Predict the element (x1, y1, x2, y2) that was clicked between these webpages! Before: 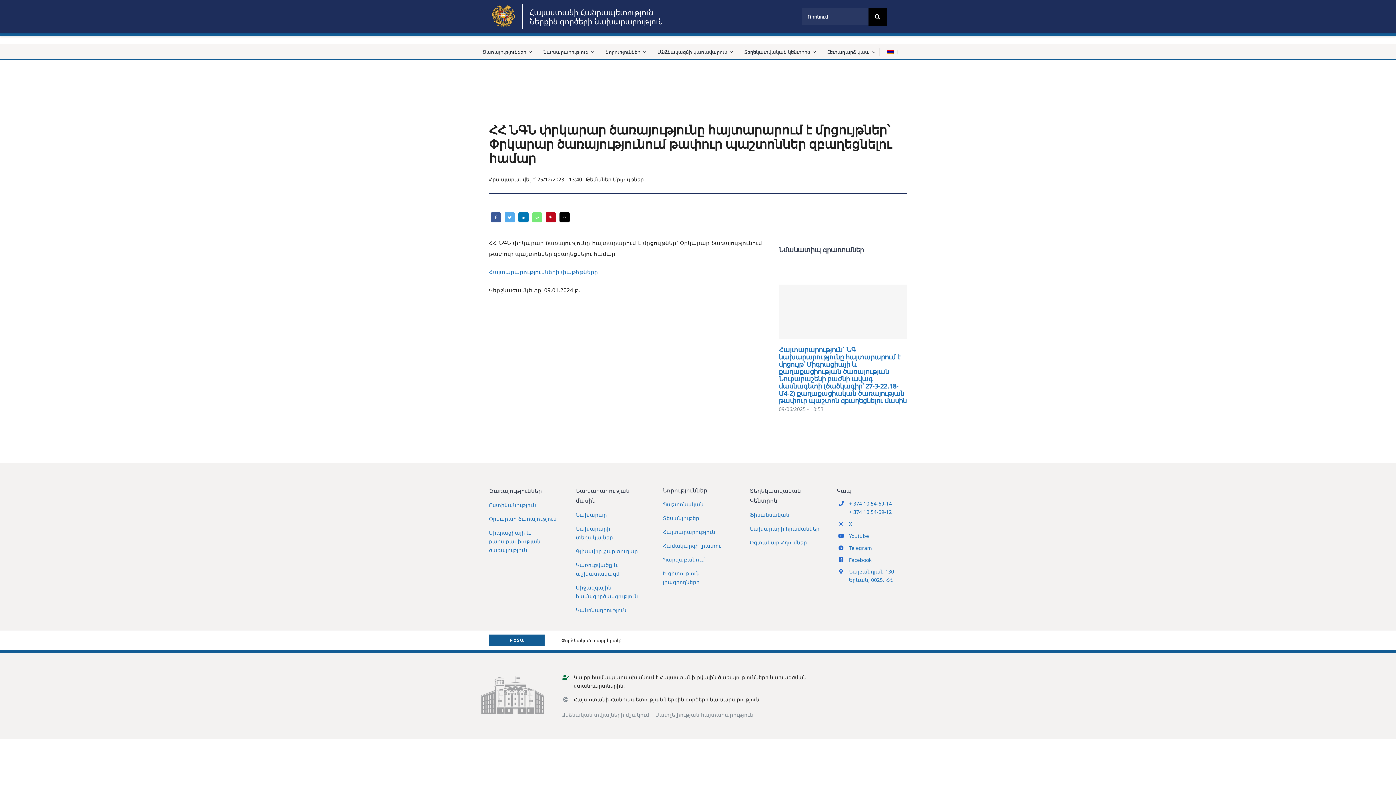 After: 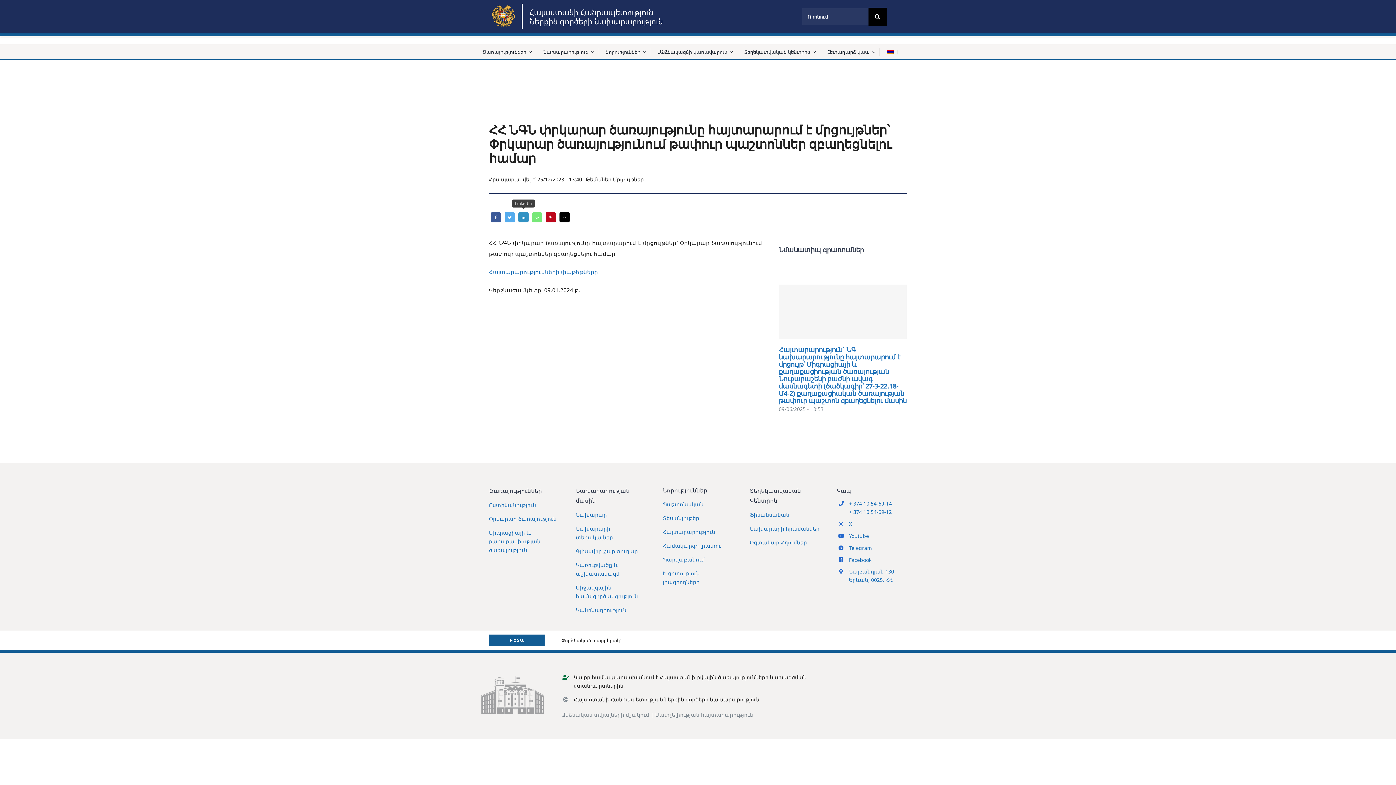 Action: label: LinkedIn bbox: (516, 210, 530, 224)